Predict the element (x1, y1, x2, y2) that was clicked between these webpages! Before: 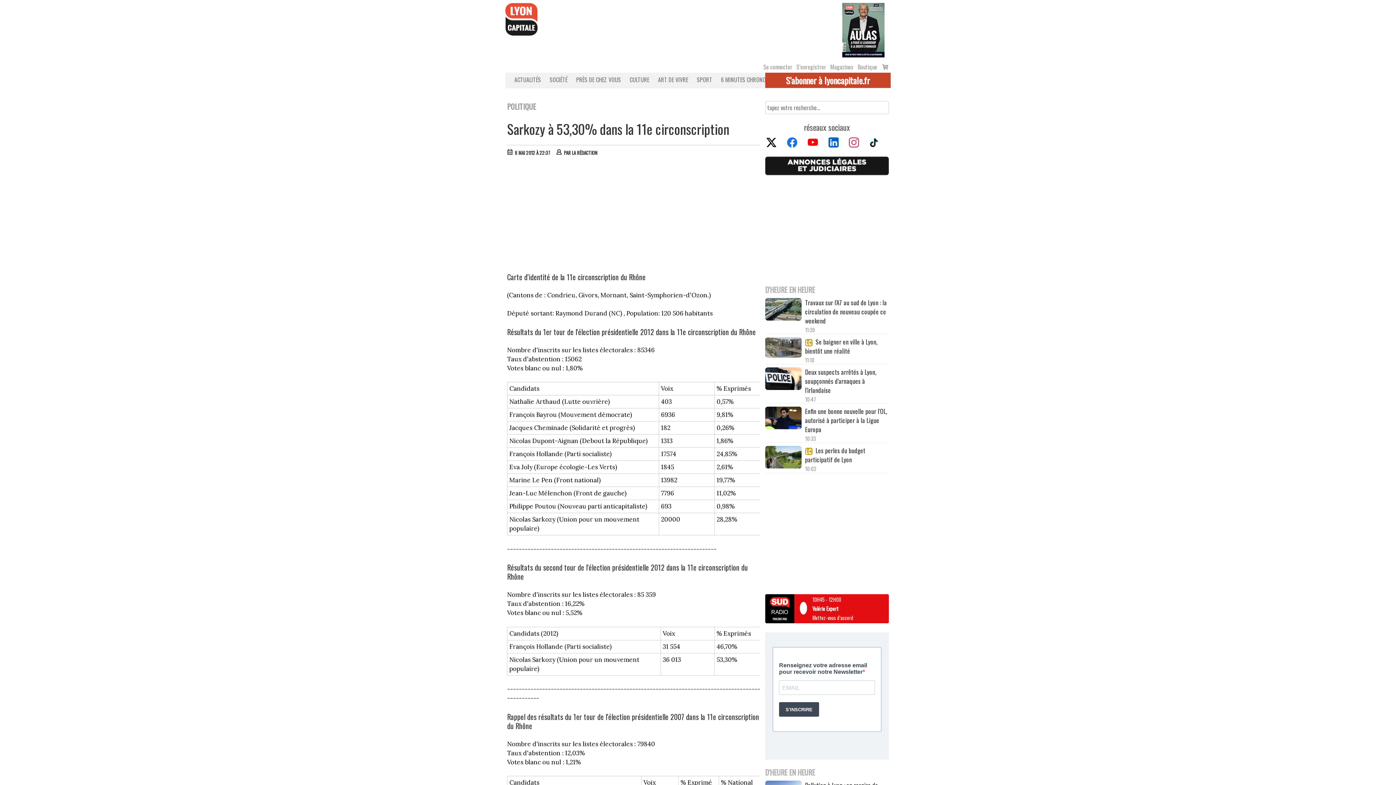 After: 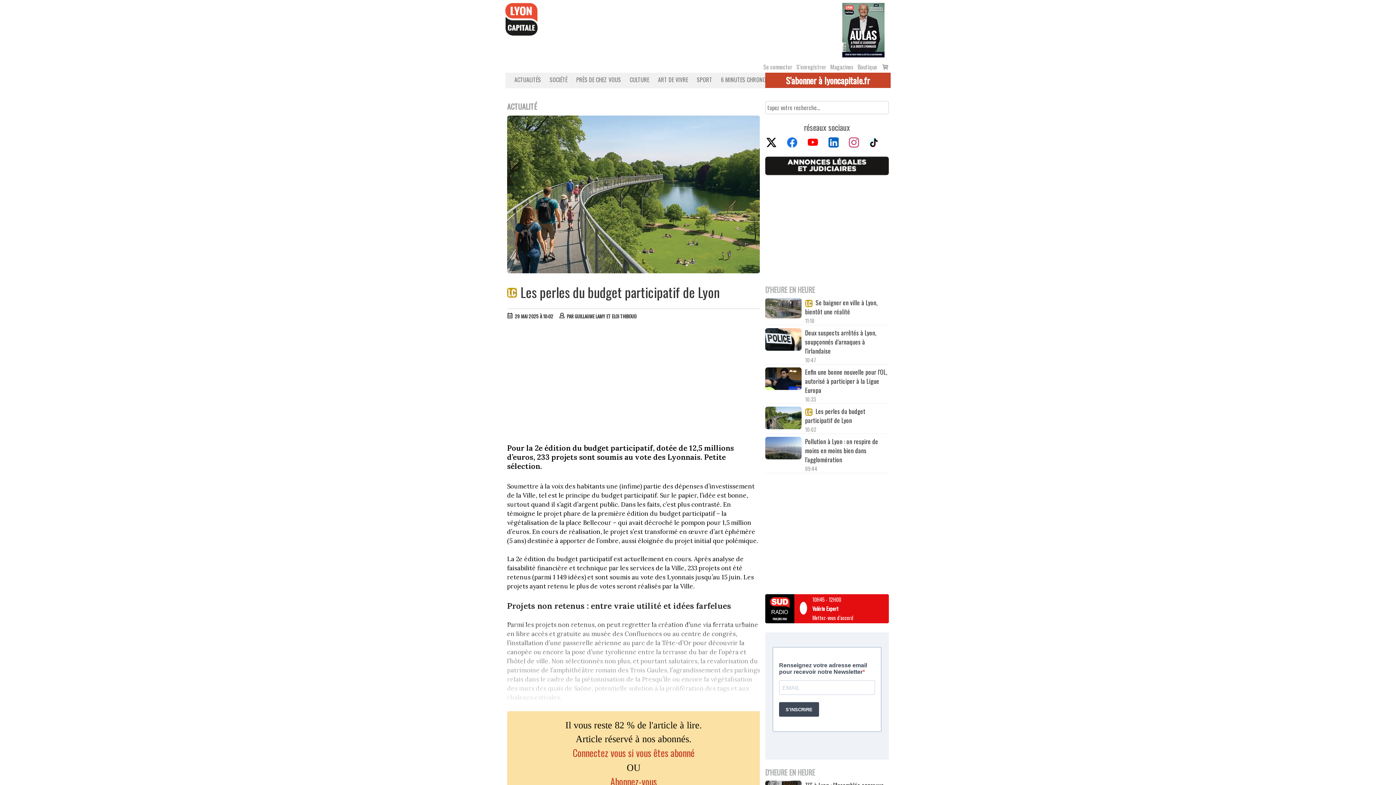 Action: label:  Les perles du budget participatif de Lyon bbox: (805, 446, 889, 464)